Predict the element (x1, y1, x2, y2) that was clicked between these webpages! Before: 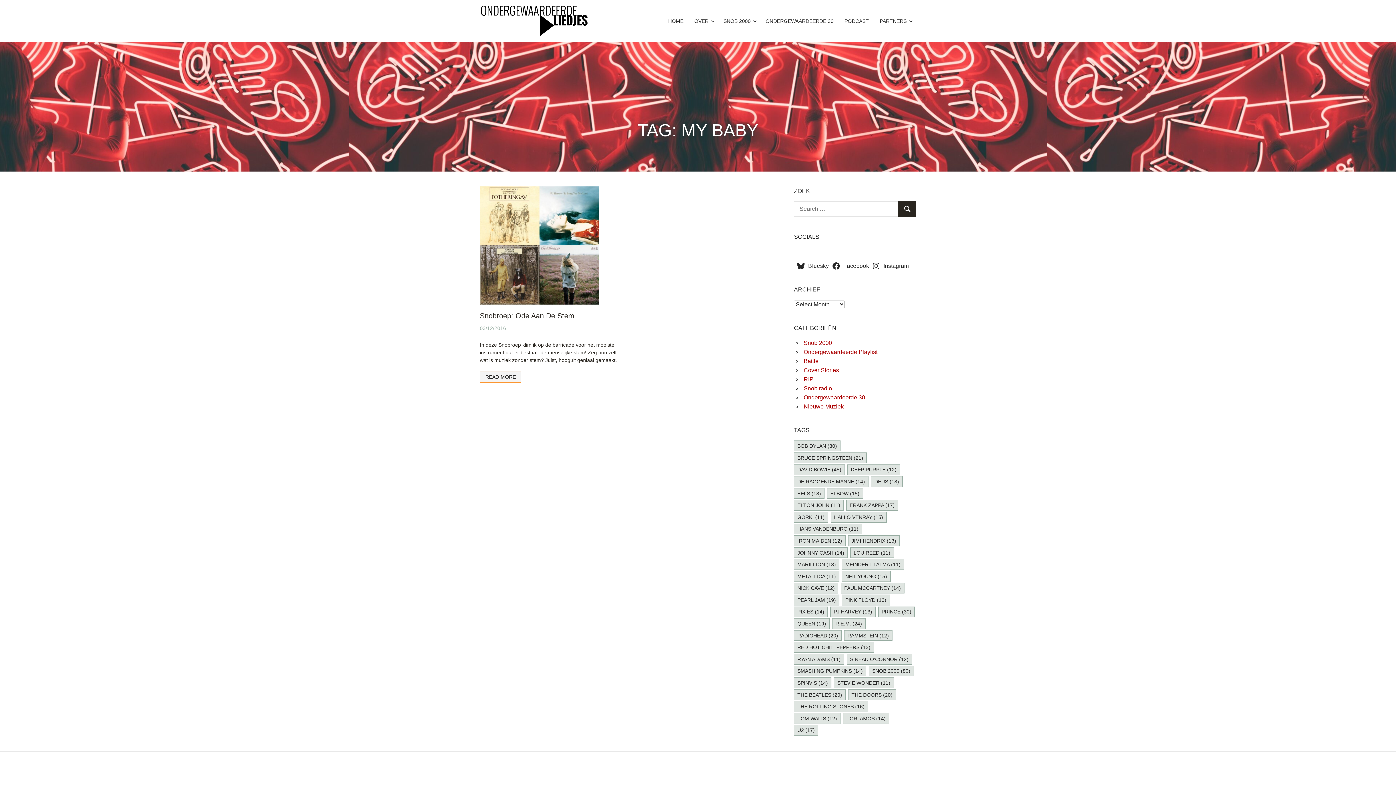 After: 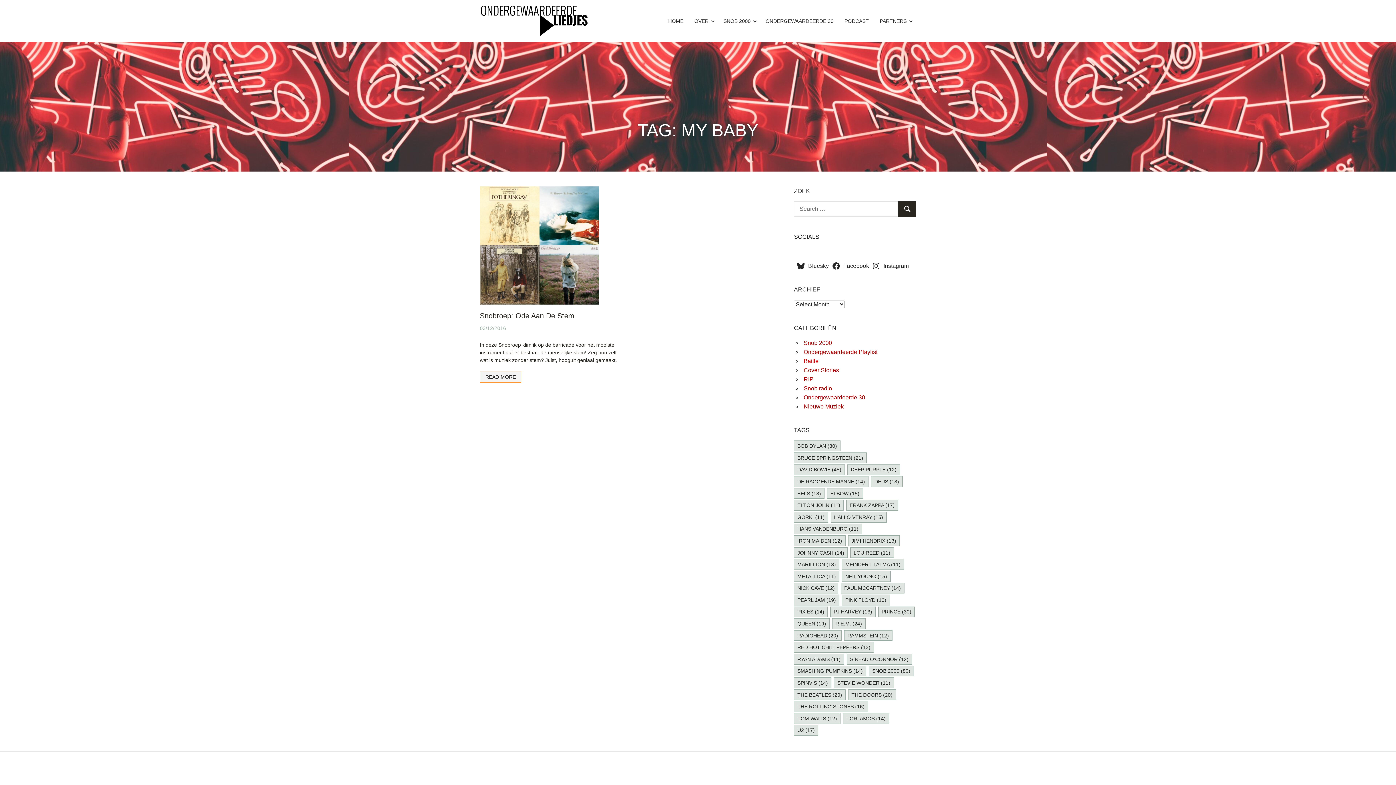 Action: bbox: (803, 358, 818, 364) label: Battle